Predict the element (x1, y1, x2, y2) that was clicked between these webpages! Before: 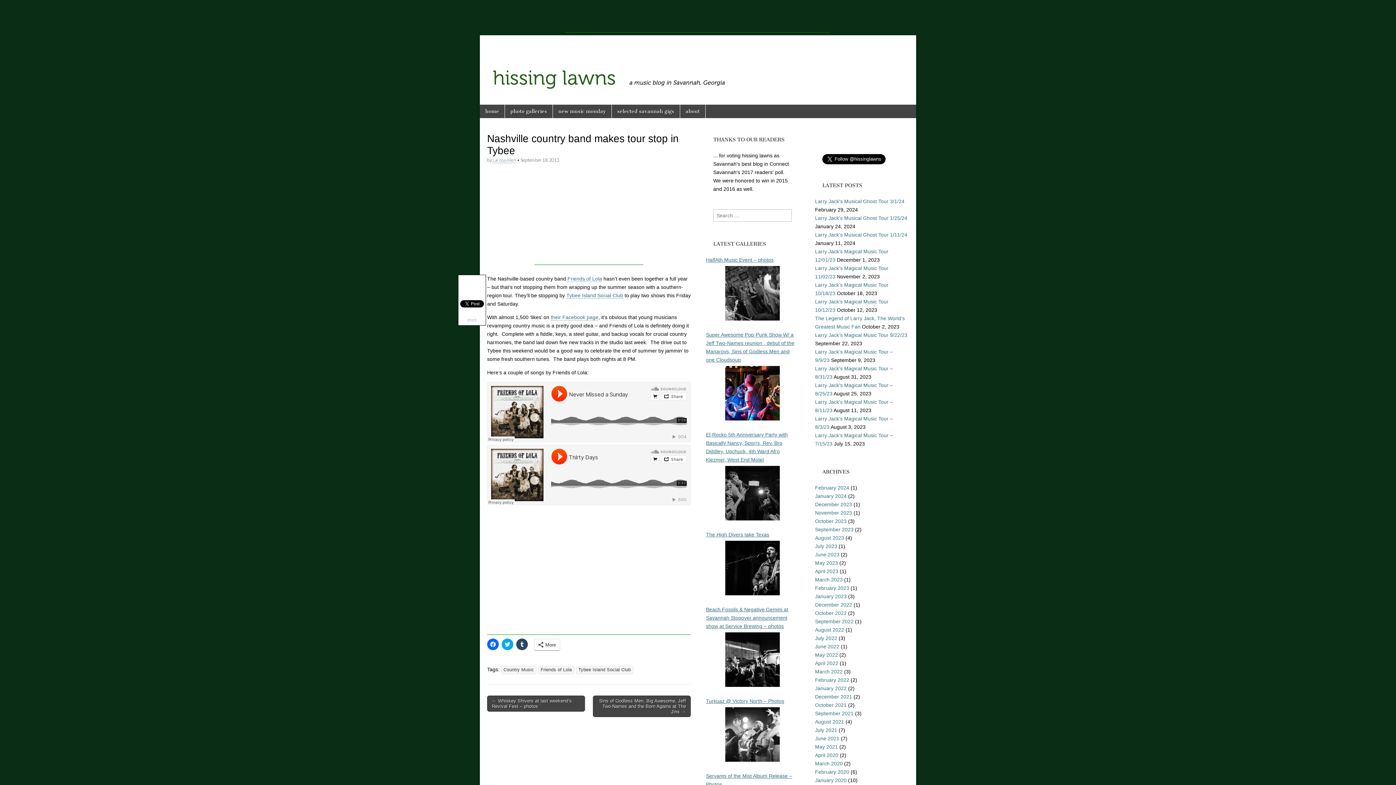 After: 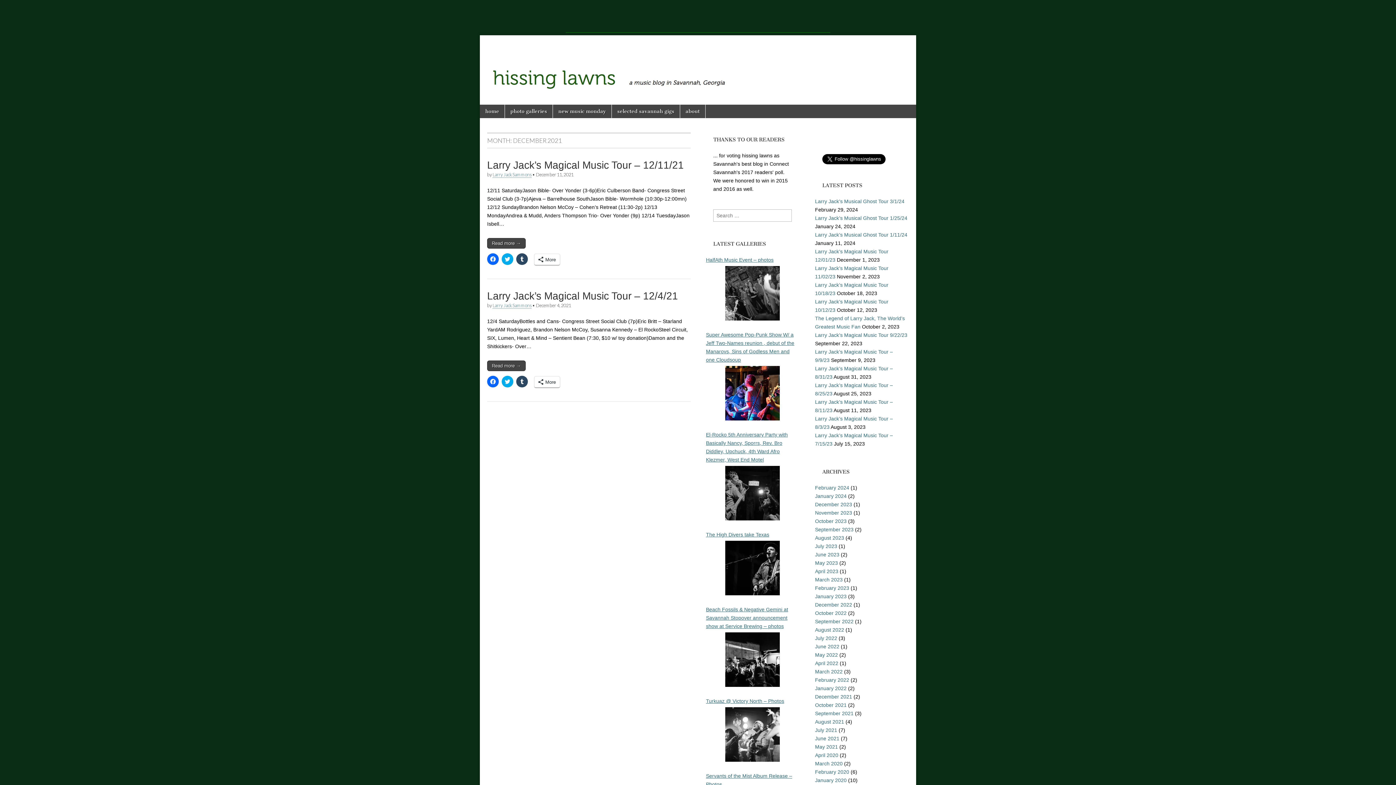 Action: bbox: (815, 694, 852, 700) label: December 2021